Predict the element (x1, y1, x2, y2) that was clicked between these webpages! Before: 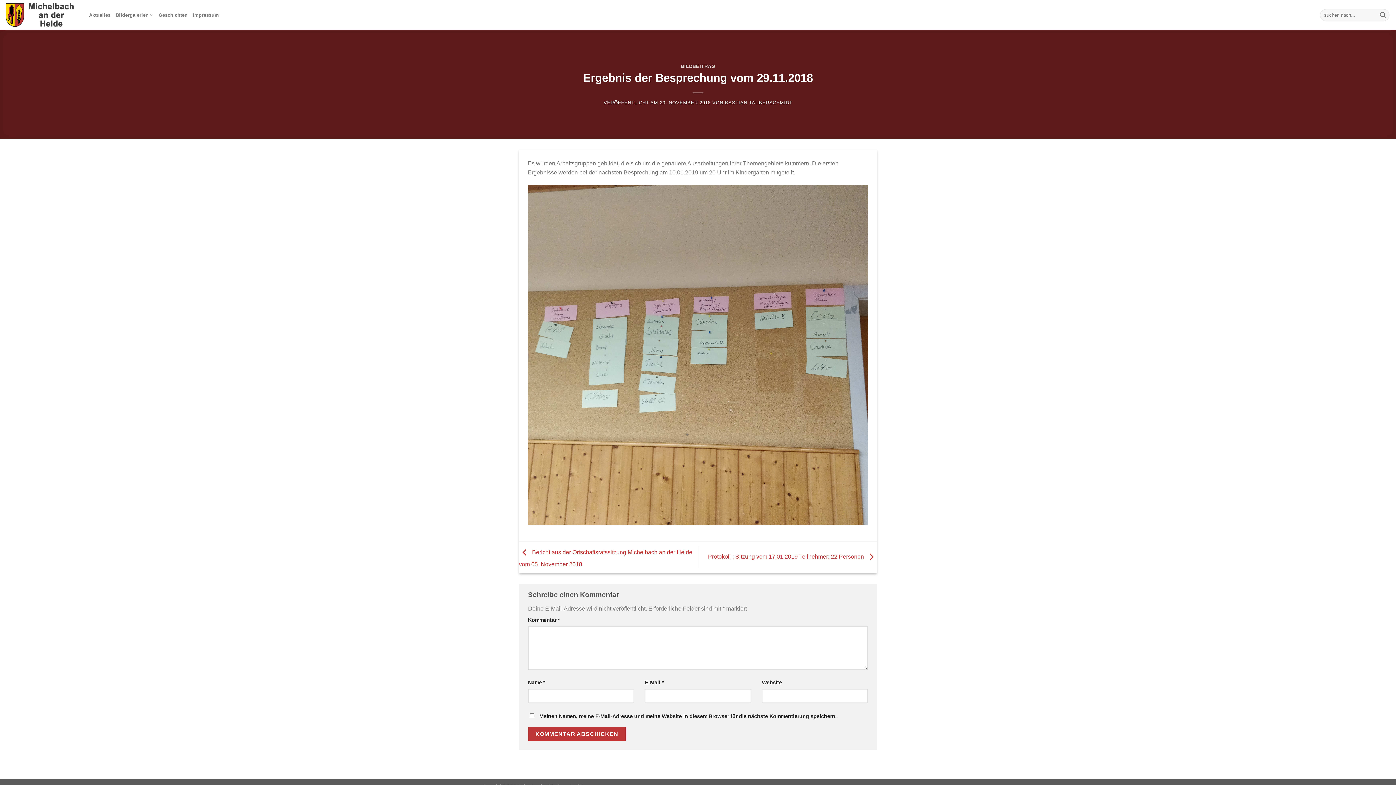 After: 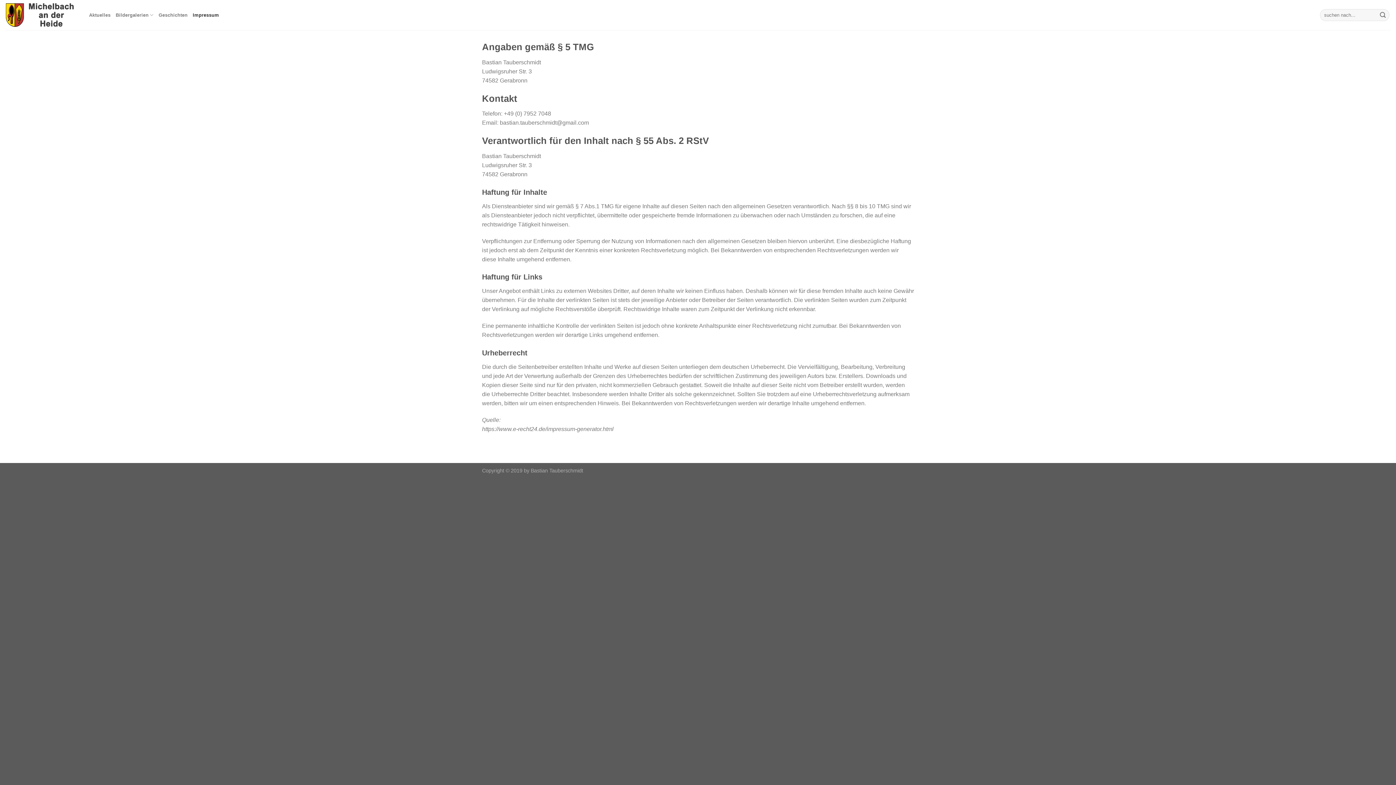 Action: bbox: (192, 7, 219, 22) label: Impressum